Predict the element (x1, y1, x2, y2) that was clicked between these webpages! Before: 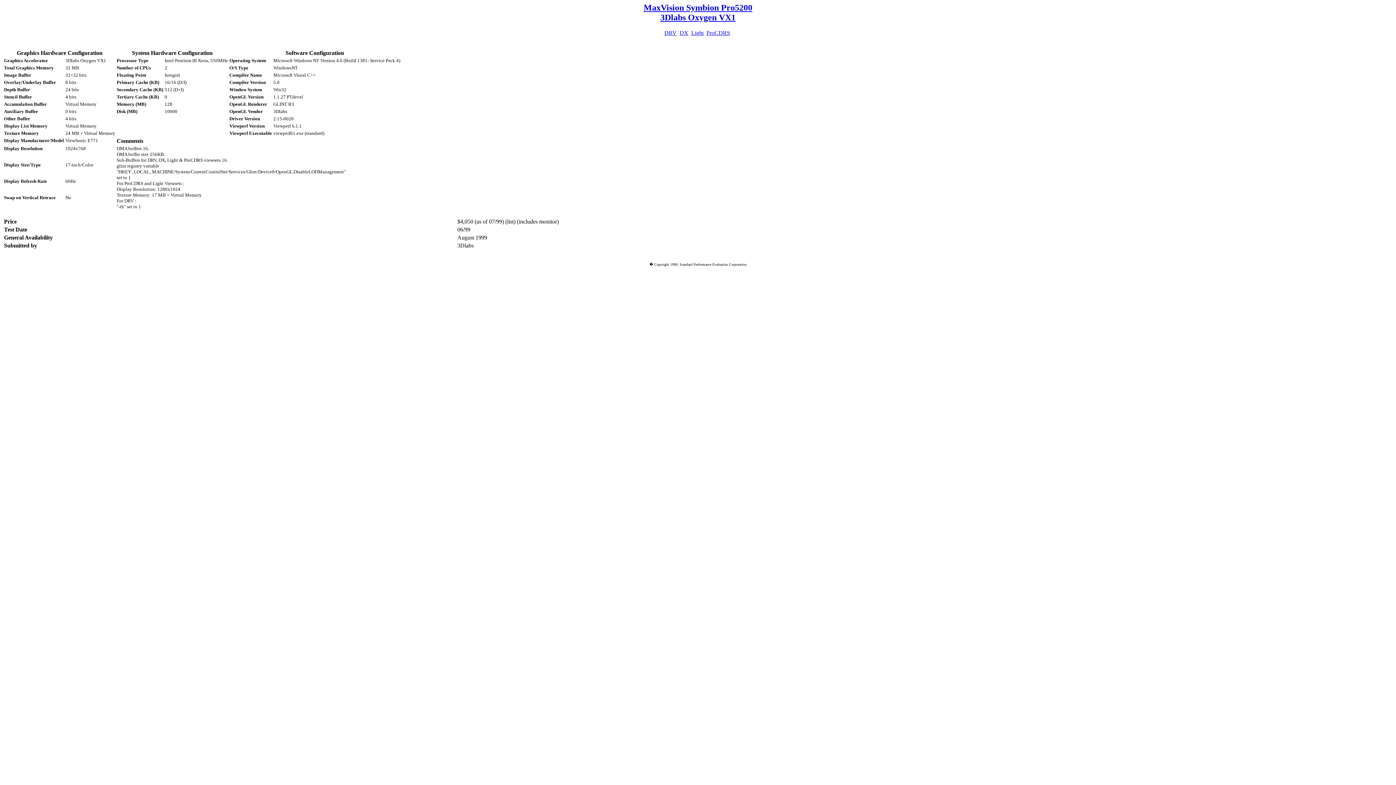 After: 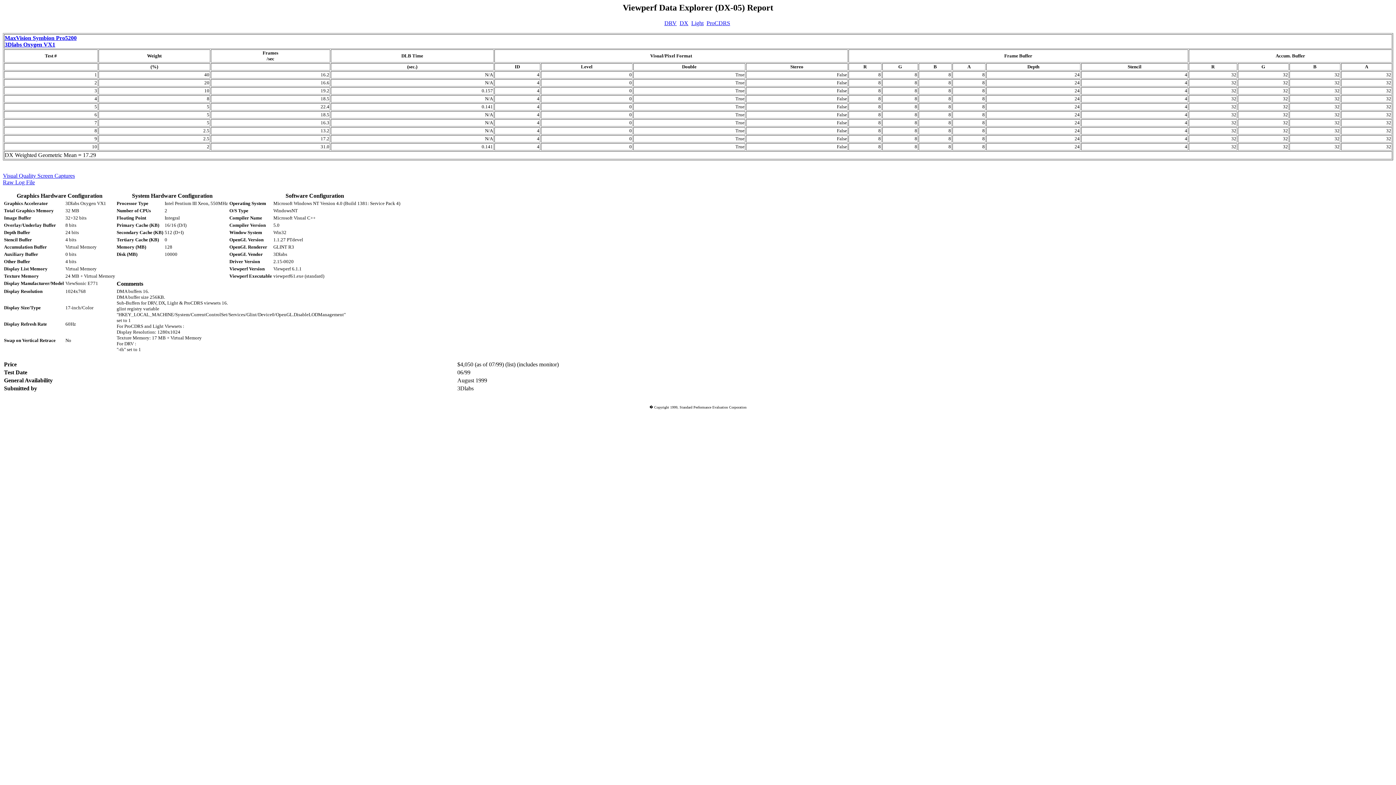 Action: label: DX bbox: (679, 29, 688, 35)